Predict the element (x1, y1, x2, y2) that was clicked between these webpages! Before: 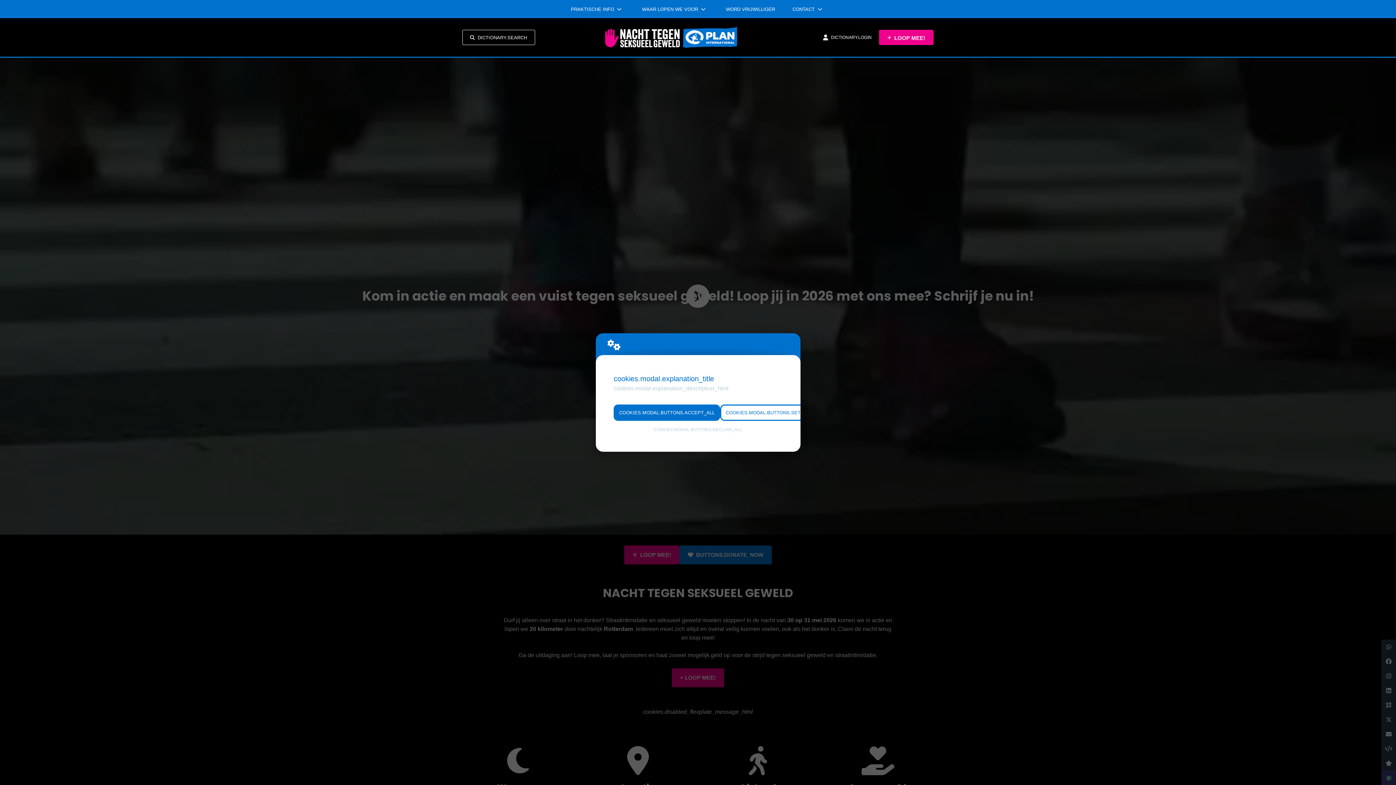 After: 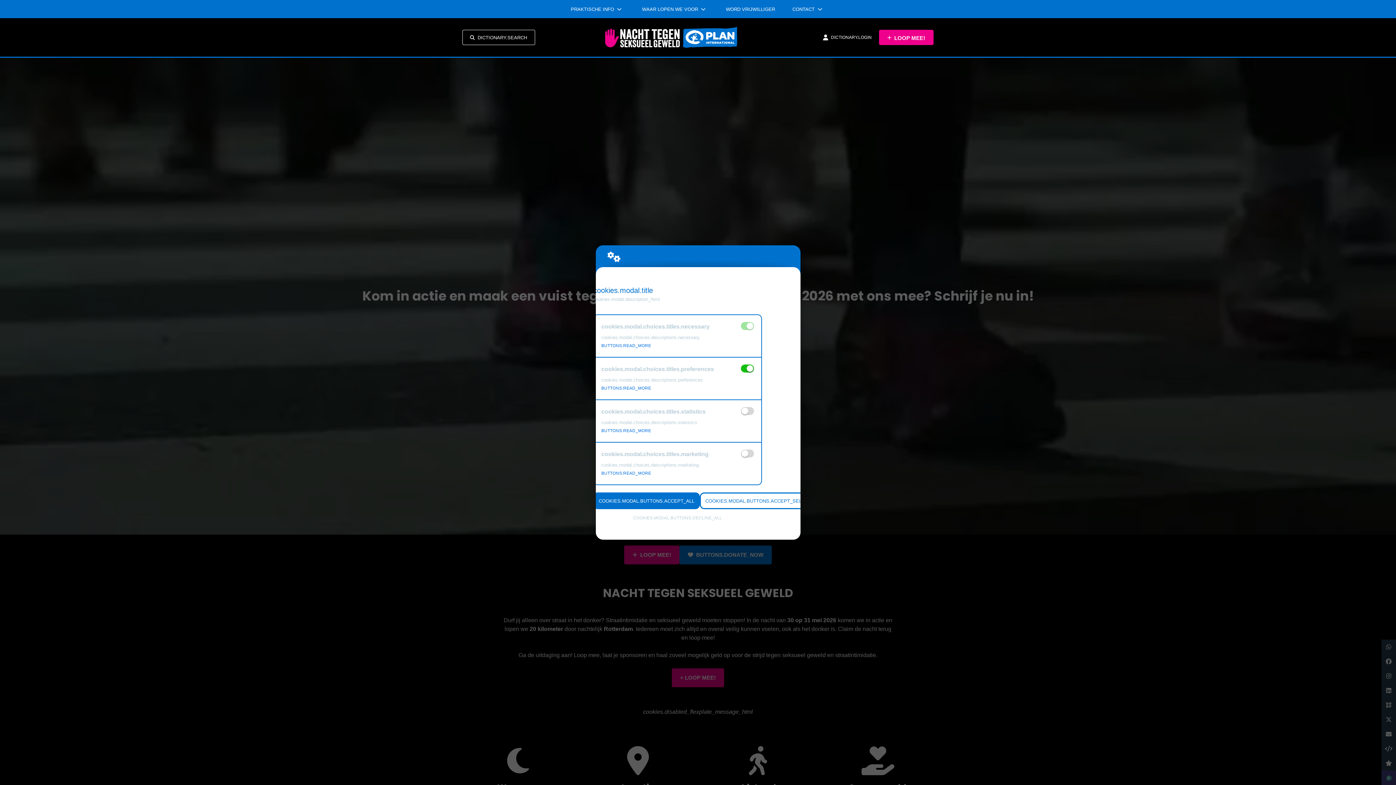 Action: label: COOKIES.MODAL.BUTTONS.SETTINGS bbox: (720, 404, 820, 421)